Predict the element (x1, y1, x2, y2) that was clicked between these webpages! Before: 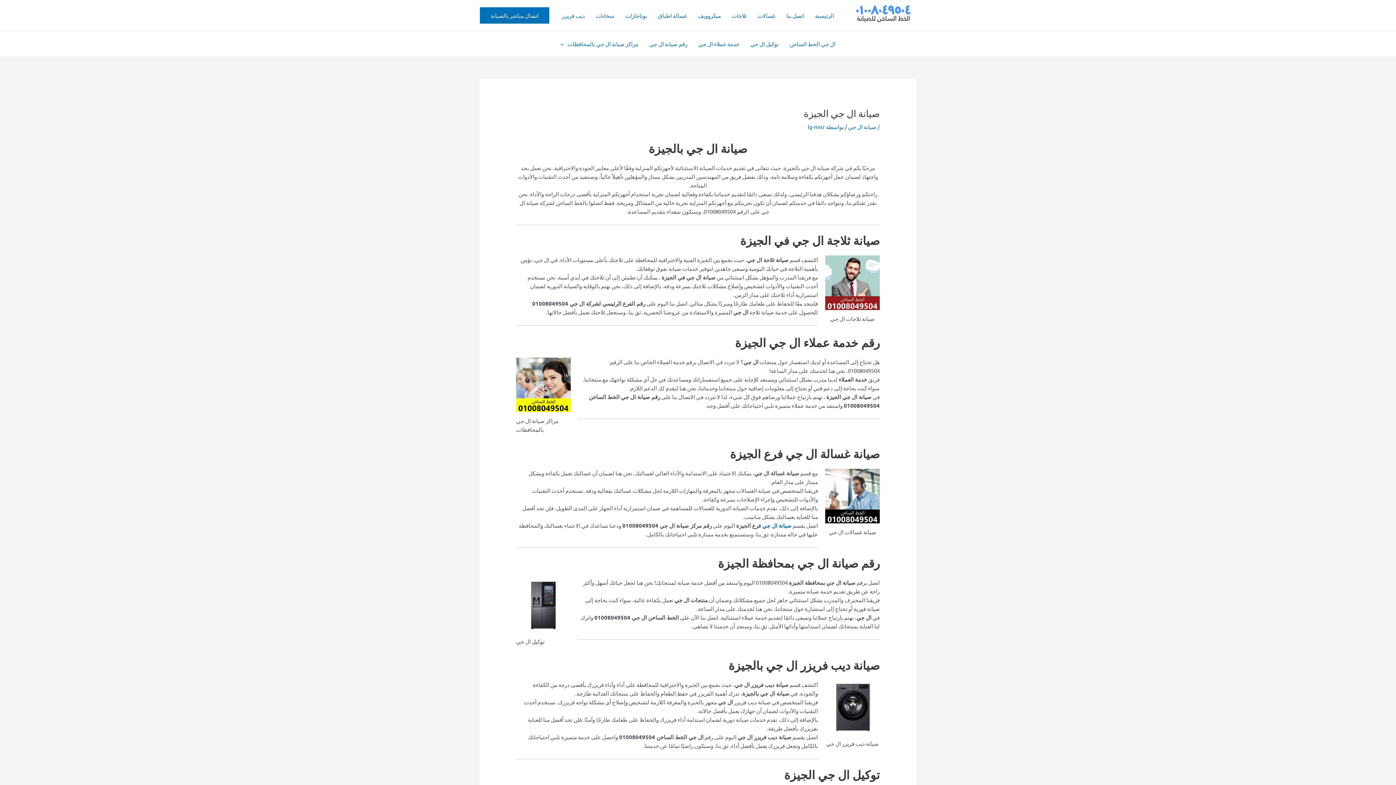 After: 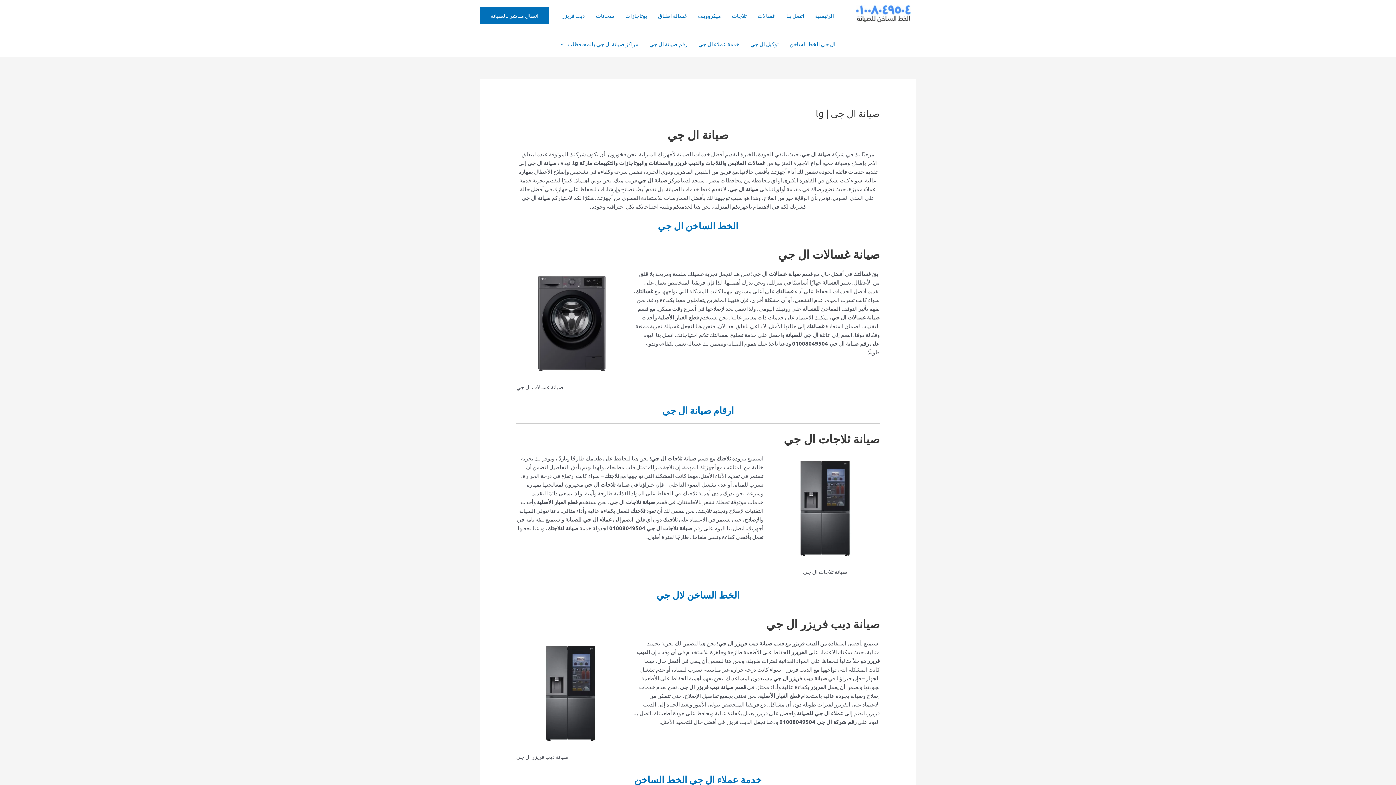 Action: label: صيانة ال جي bbox: (762, 522, 791, 529)